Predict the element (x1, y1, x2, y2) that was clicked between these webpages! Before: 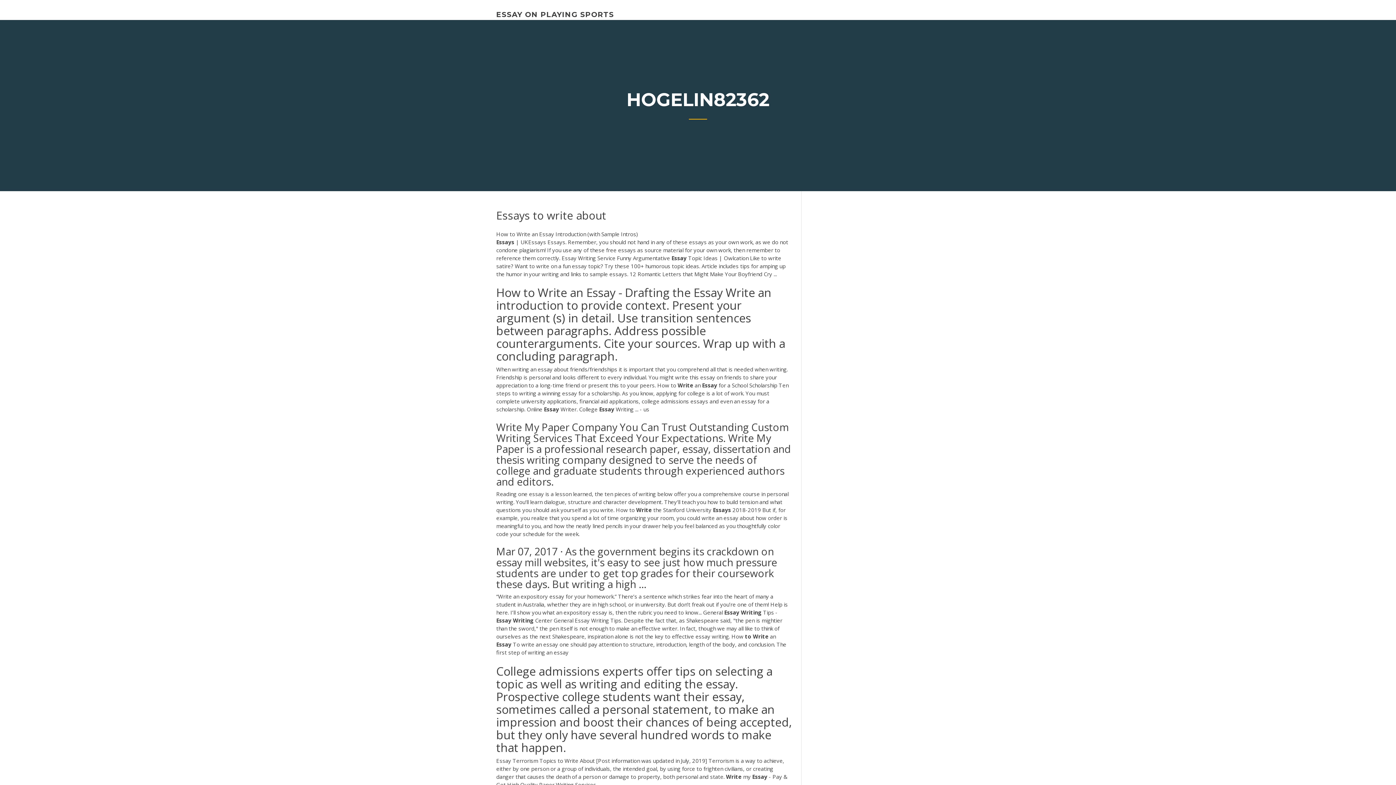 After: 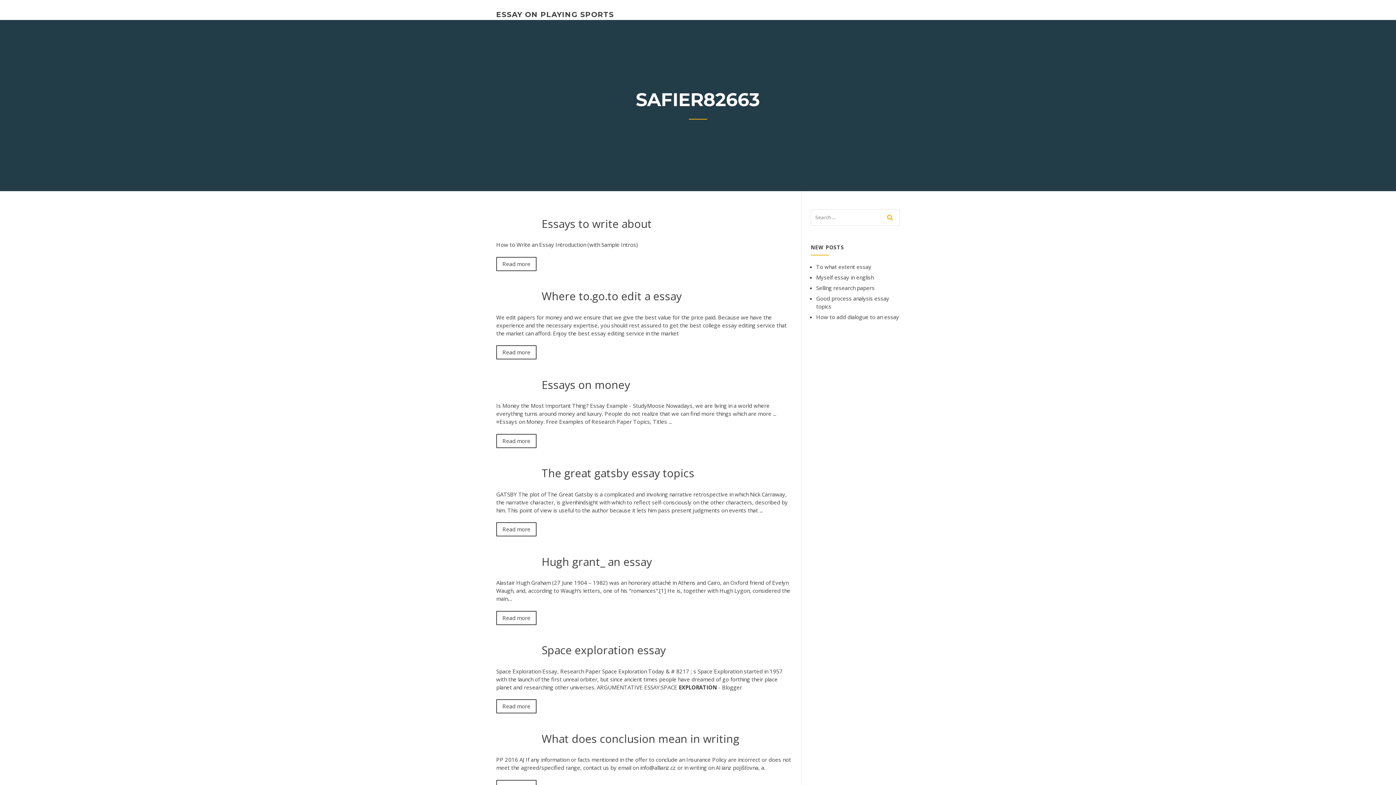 Action: label: ESSAY ON PLAYING SPORTS bbox: (496, 10, 614, 18)